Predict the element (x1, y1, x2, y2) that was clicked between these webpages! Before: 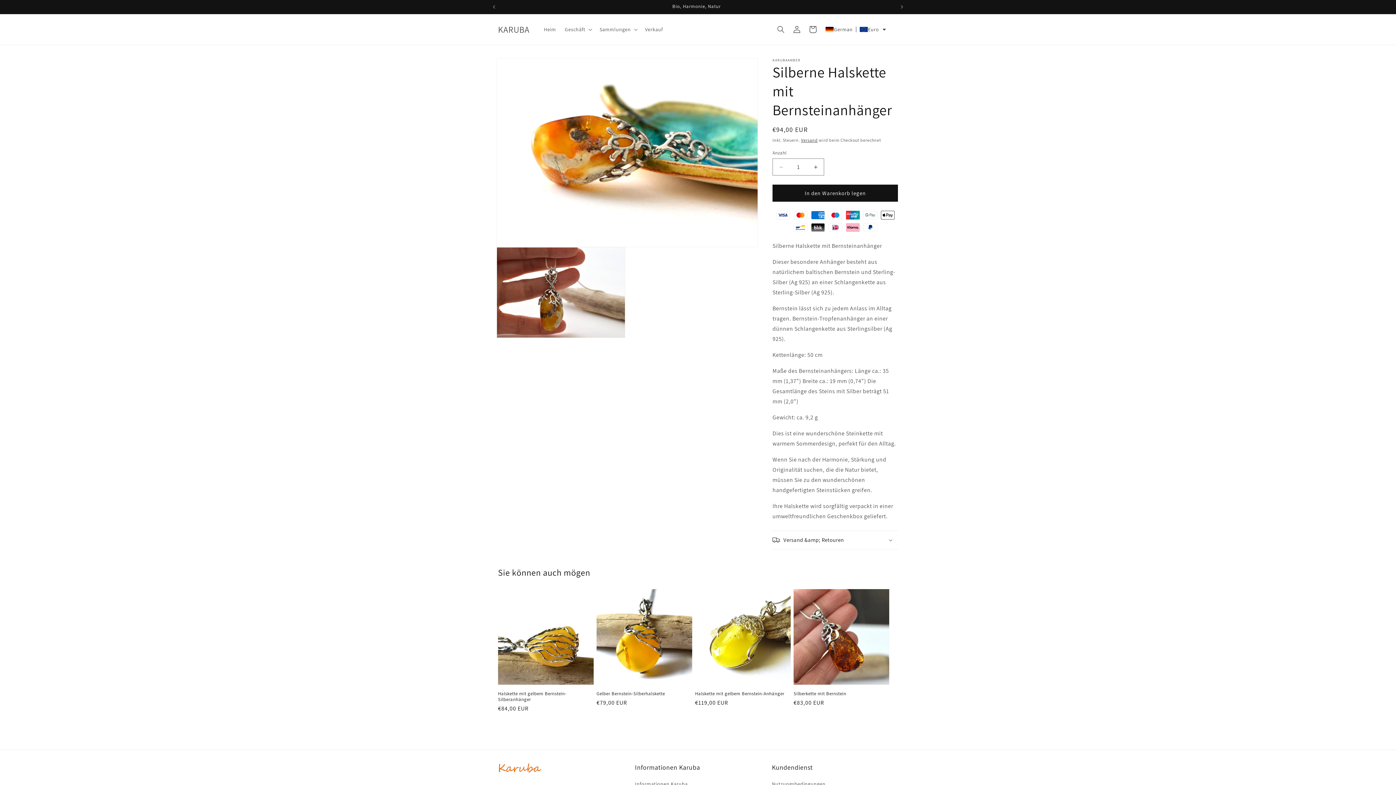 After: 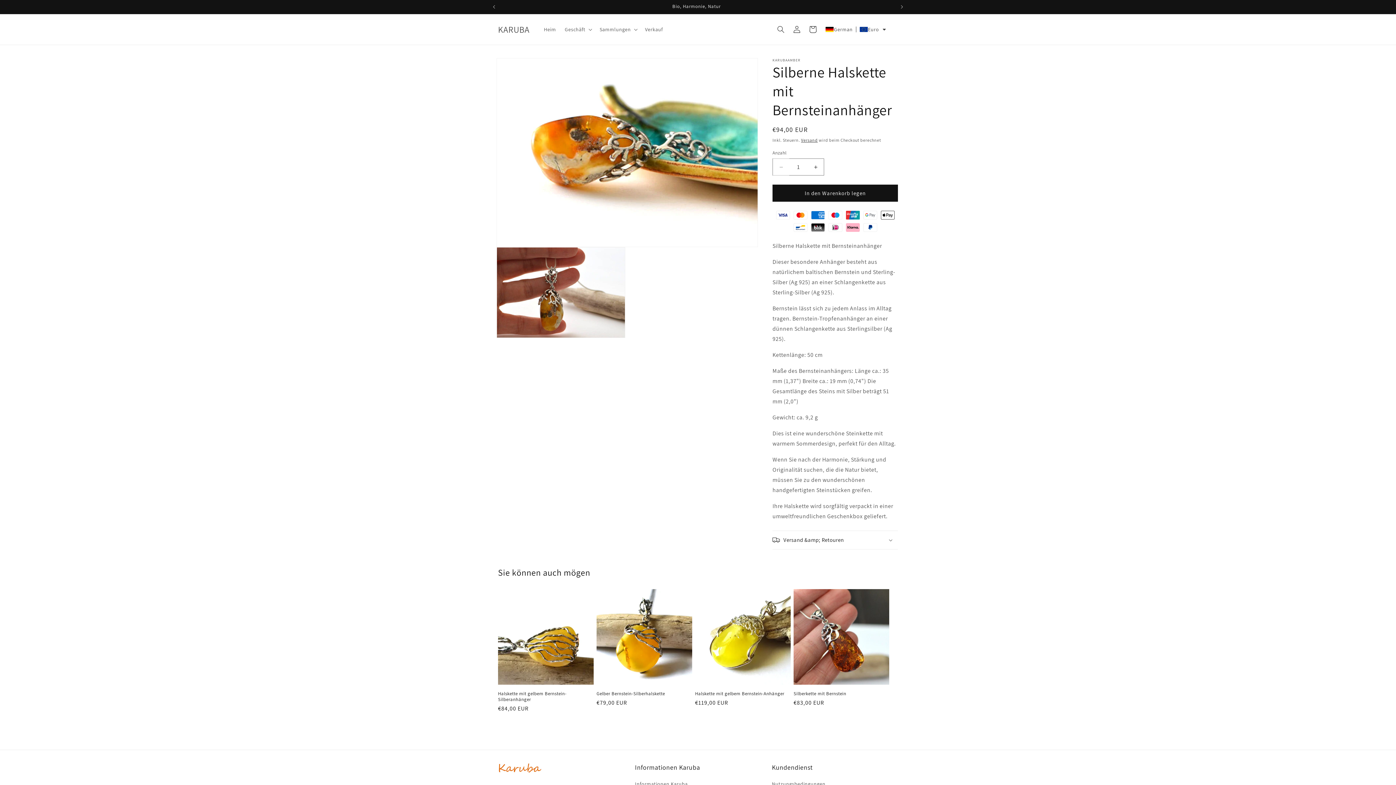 Action: bbox: (773, 158, 789, 175) label: Verringere die Menge für Silberne Halskette mit Bernsteinanhänger